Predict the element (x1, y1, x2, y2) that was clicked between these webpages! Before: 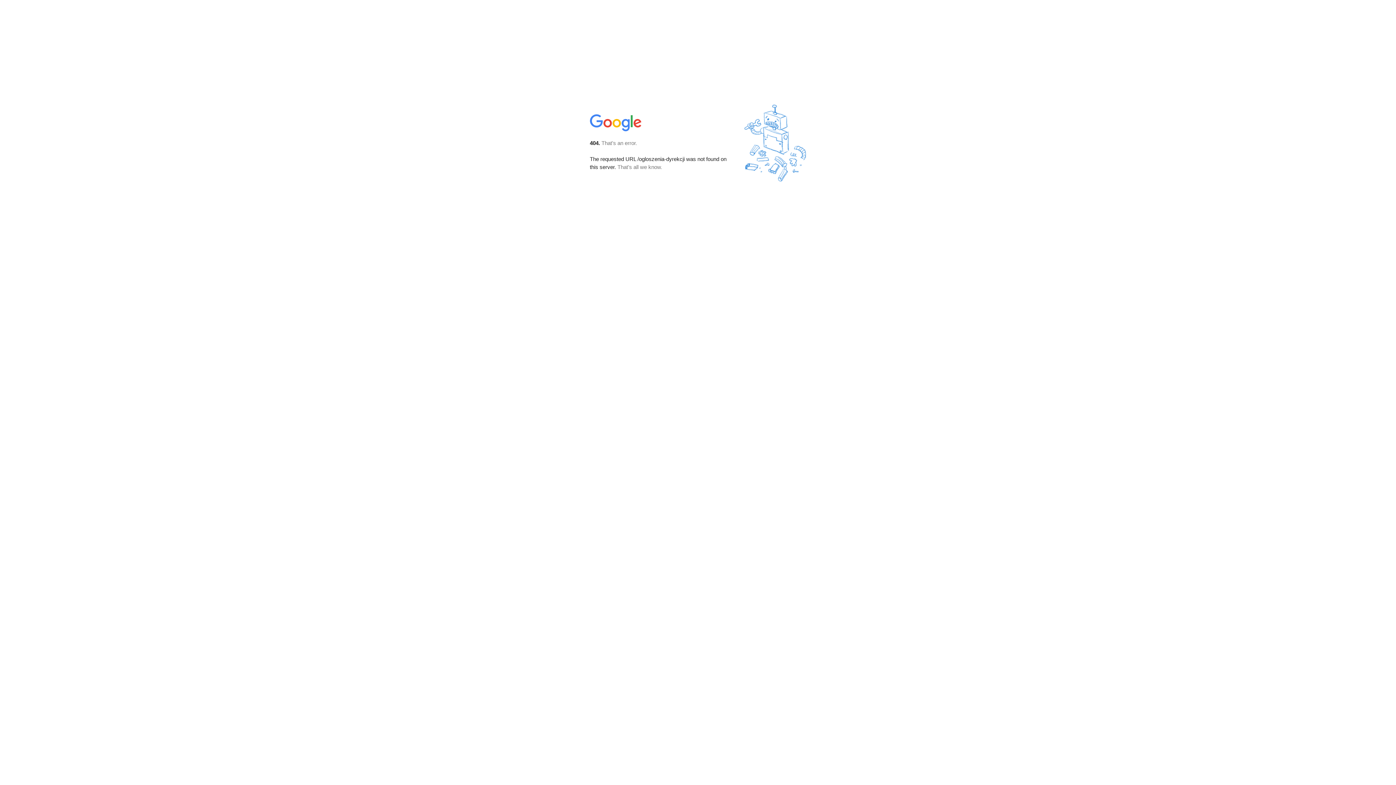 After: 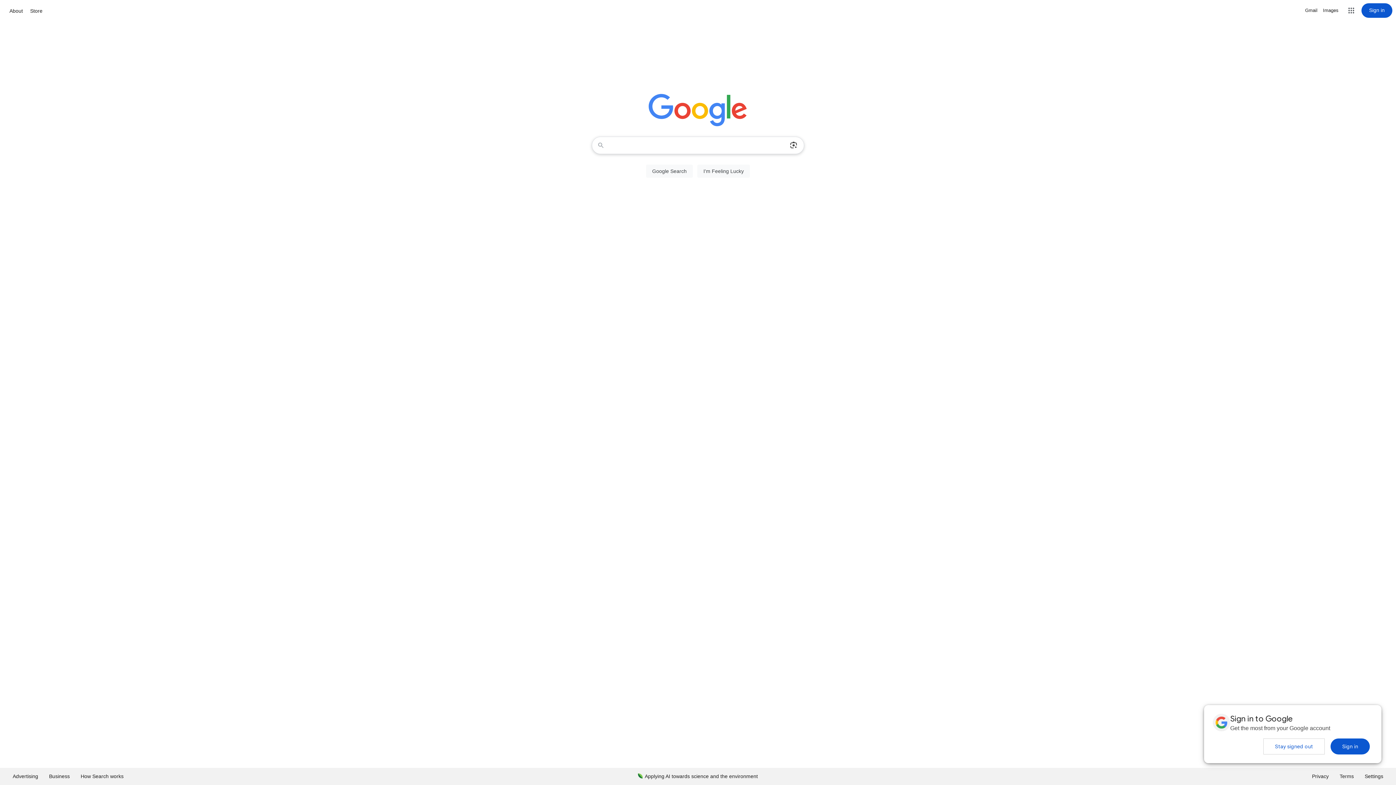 Action: bbox: (590, 127, 642, 134)